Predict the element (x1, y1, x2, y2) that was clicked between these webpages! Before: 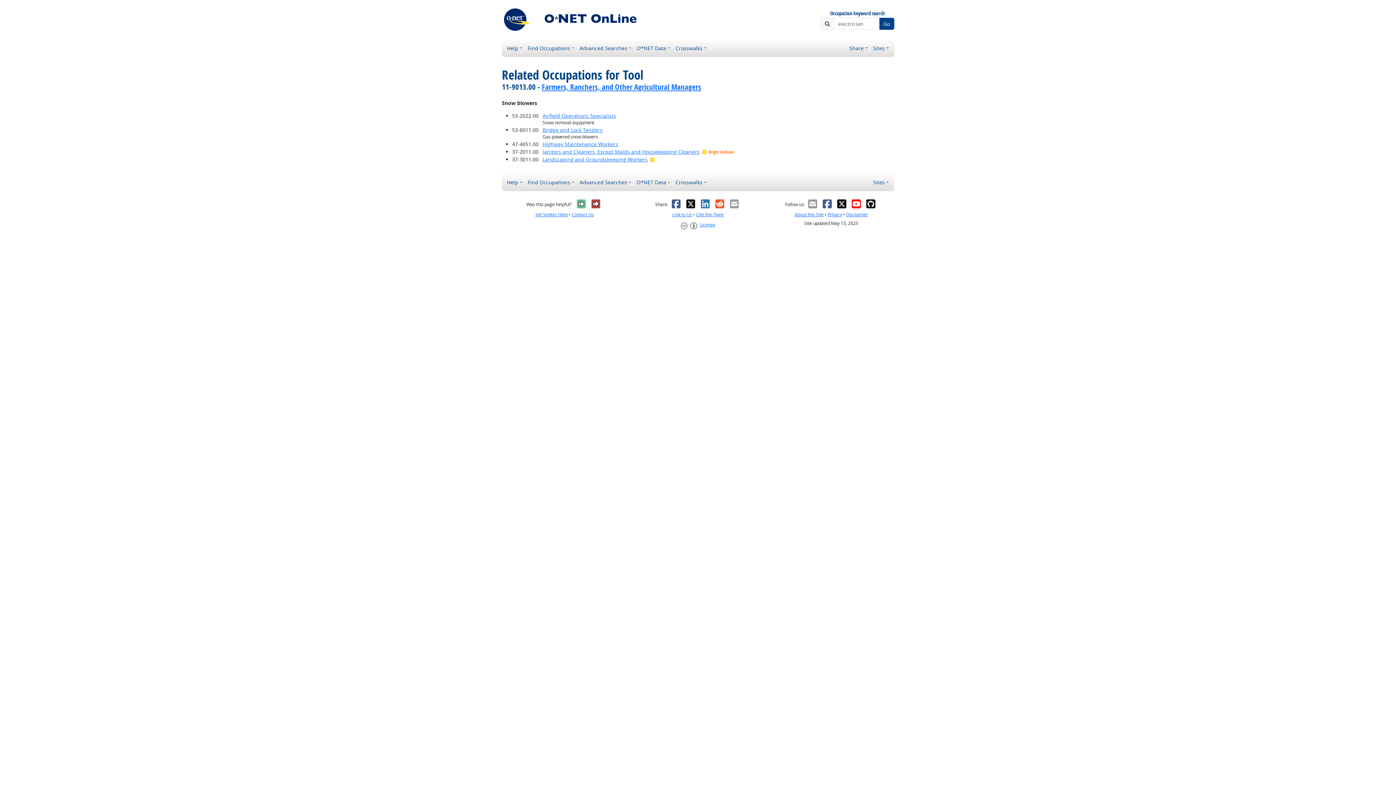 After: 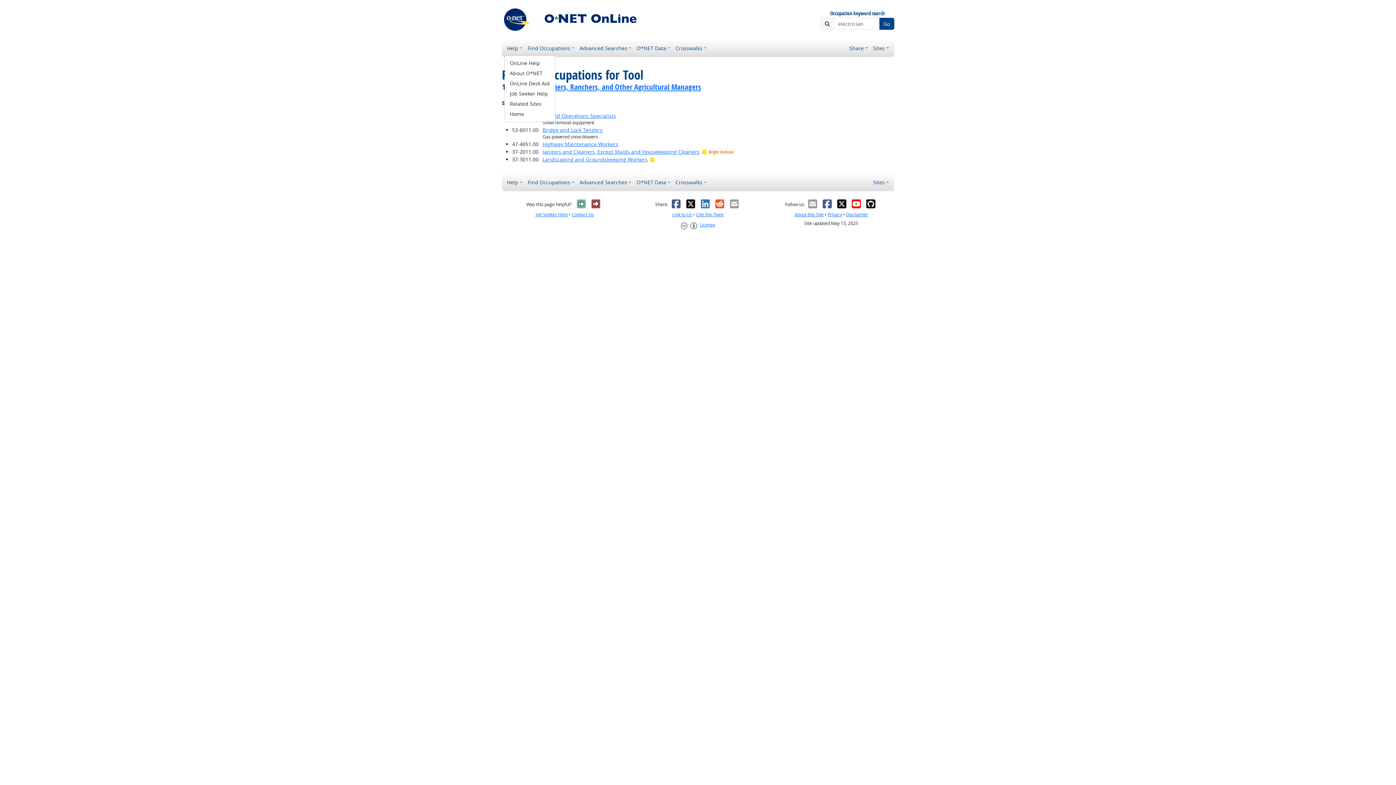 Action: label: Help bbox: (504, 41, 525, 54)